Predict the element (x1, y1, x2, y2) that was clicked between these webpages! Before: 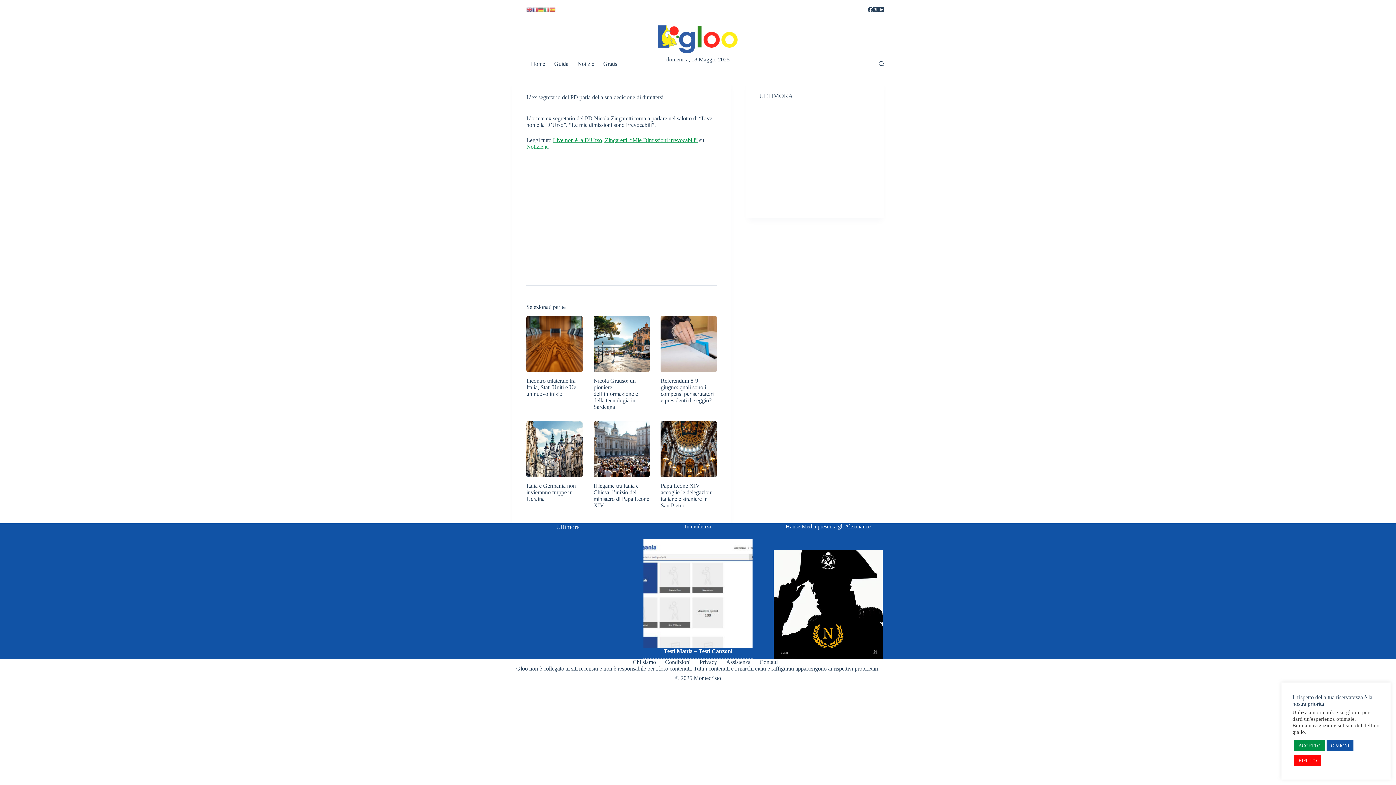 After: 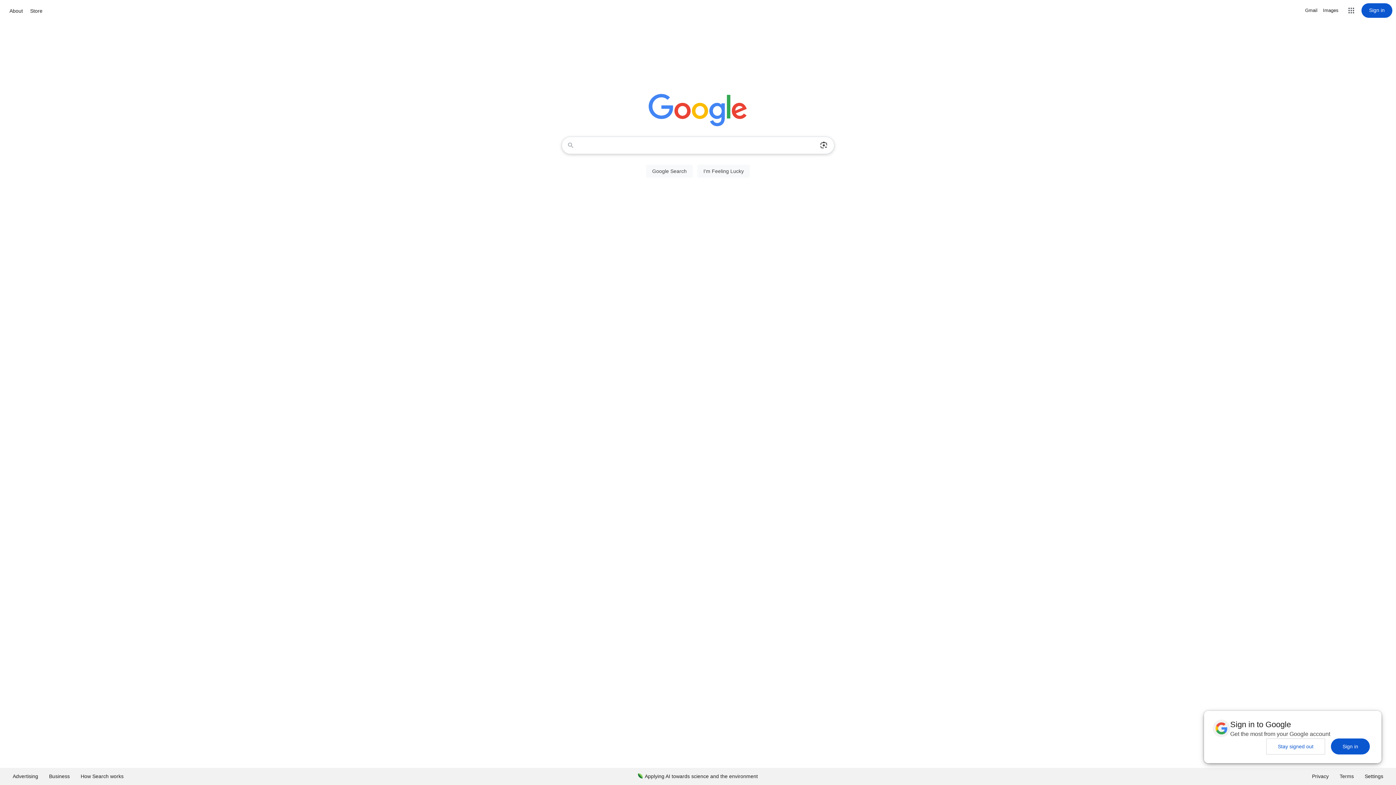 Action: label: RIFIUTO bbox: (1294, 755, 1321, 766)